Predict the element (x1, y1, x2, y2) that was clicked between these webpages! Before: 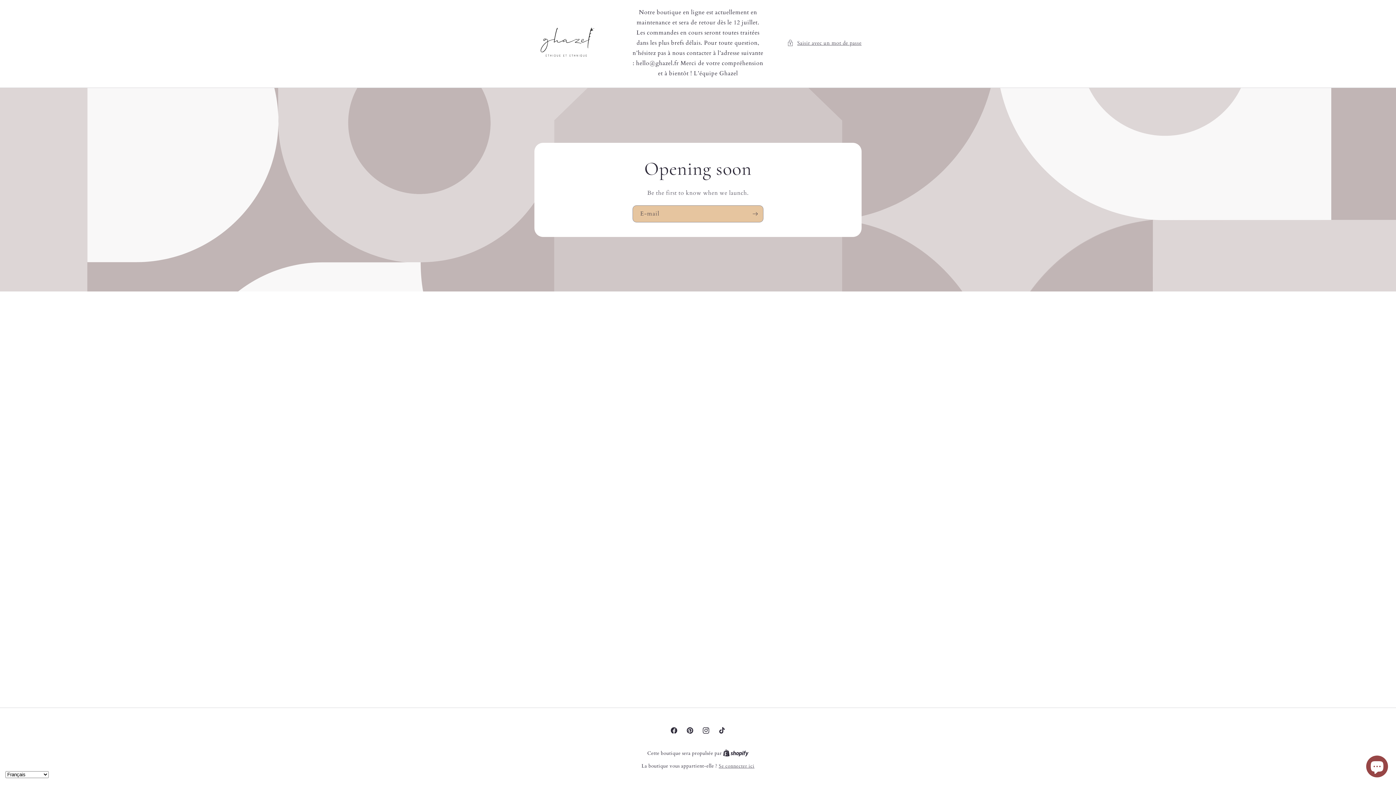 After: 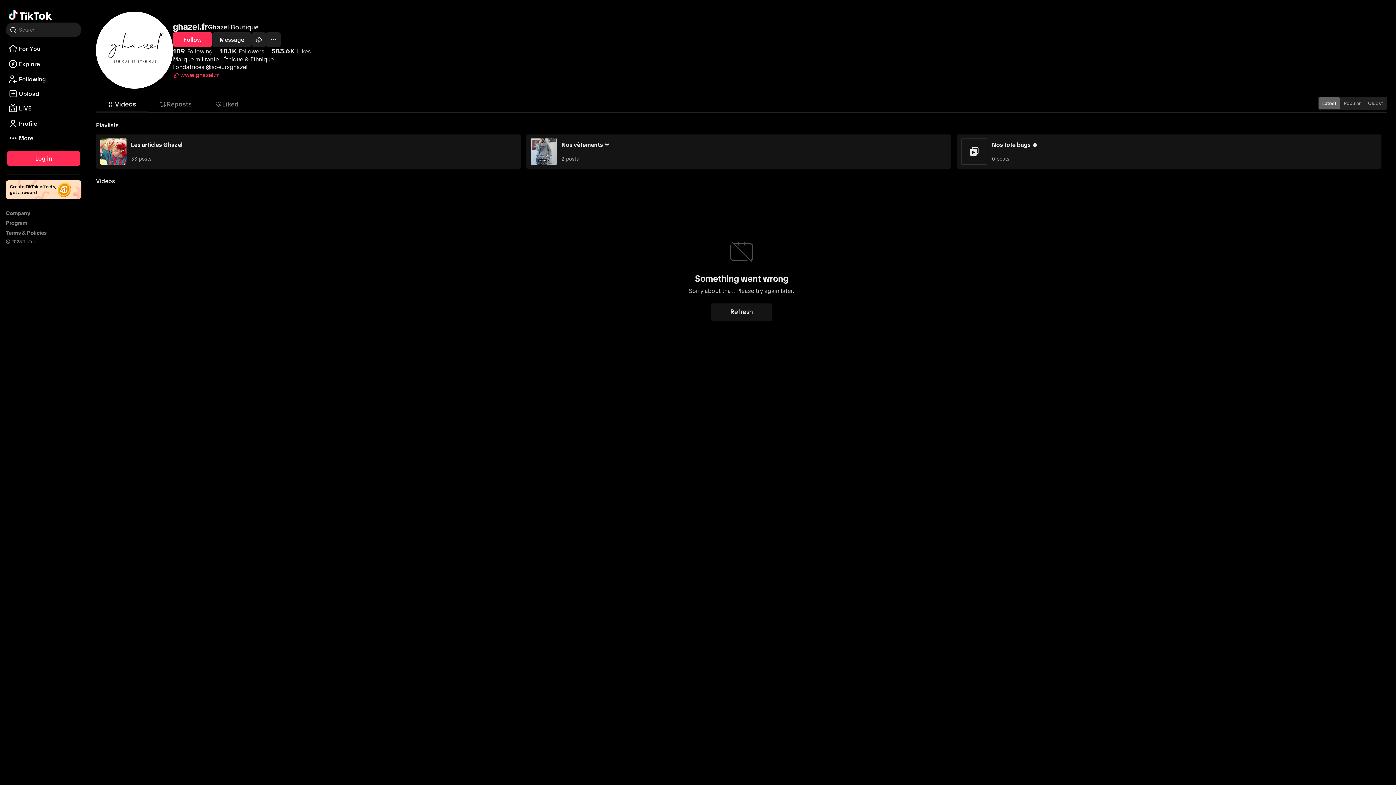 Action: bbox: (714, 722, 730, 738) label: TikTok